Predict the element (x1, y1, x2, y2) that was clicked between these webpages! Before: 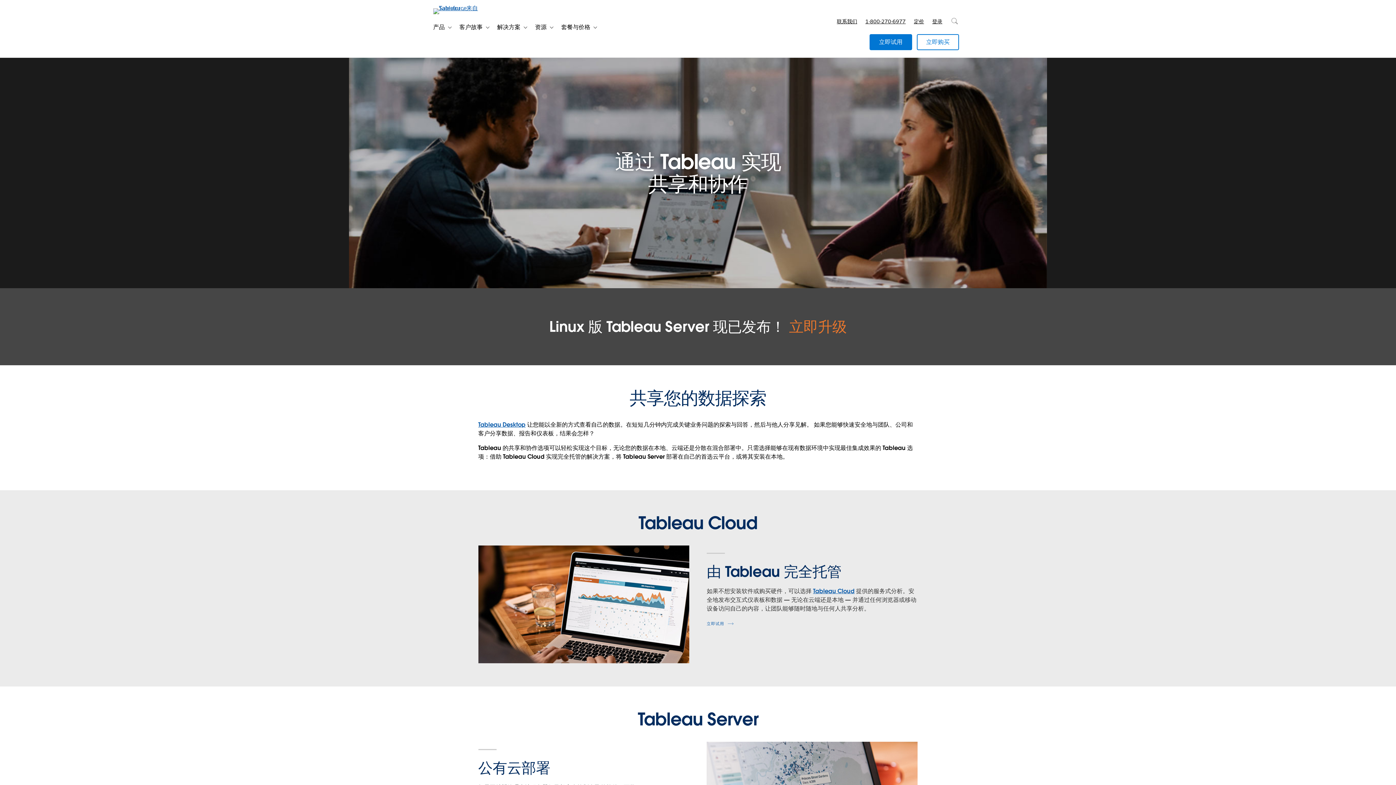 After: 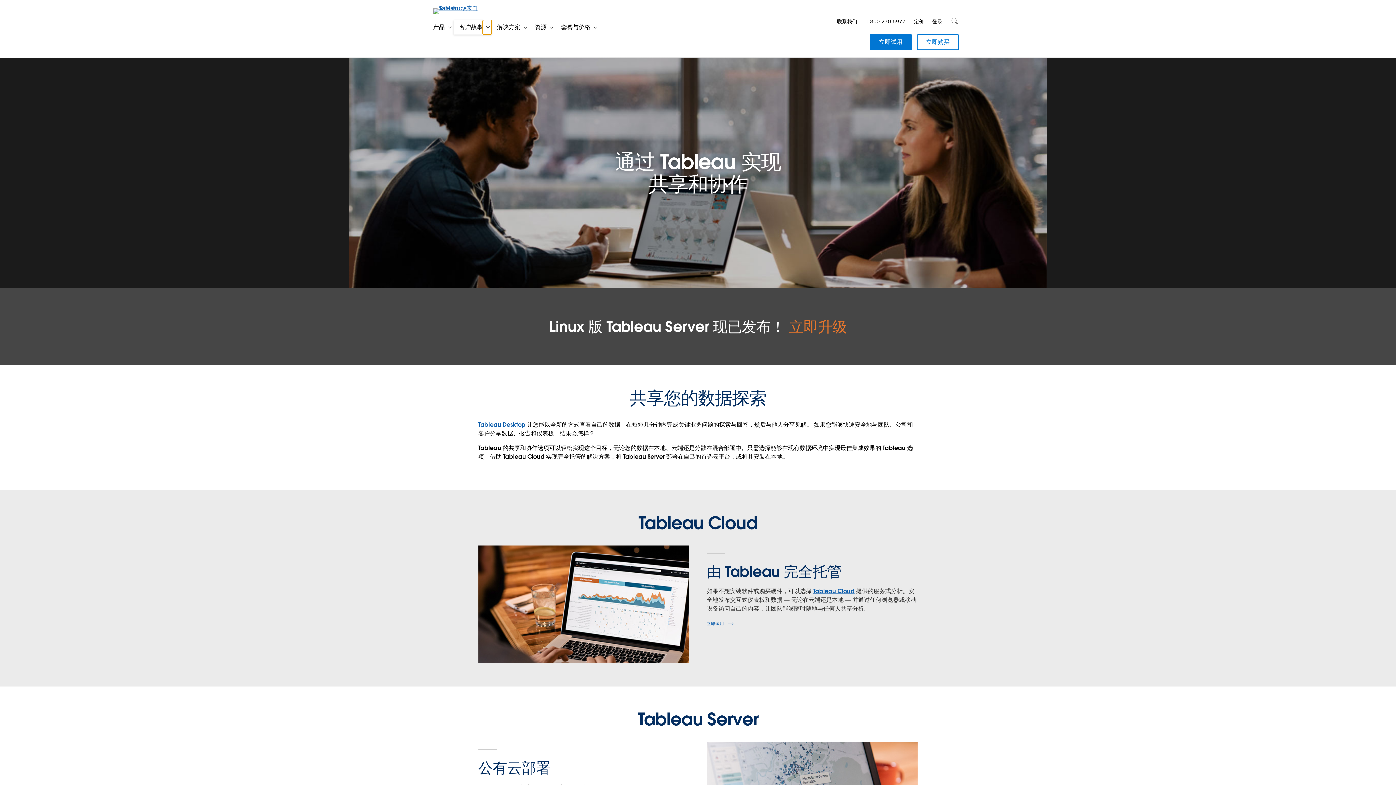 Action: label: 切换子导航 bbox: (482, 20, 491, 34)